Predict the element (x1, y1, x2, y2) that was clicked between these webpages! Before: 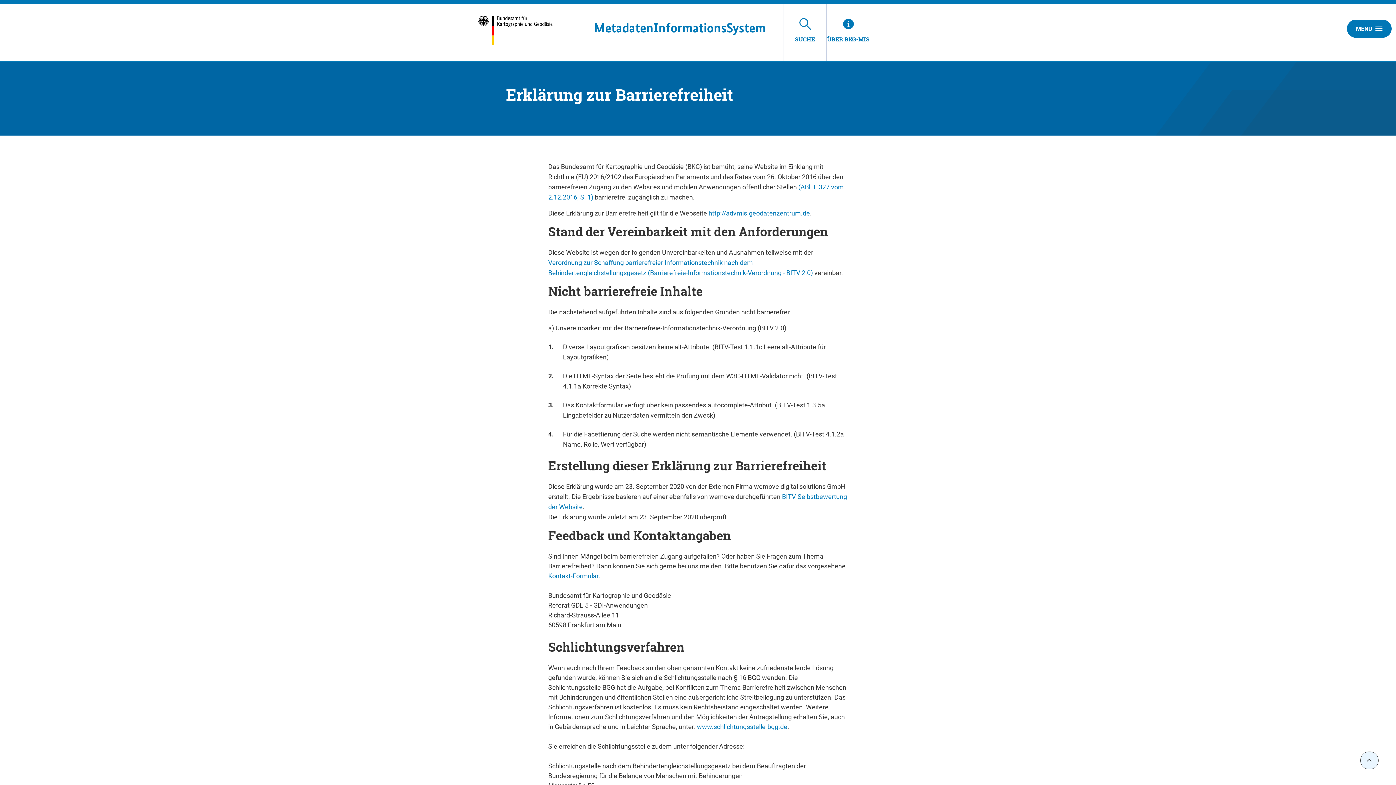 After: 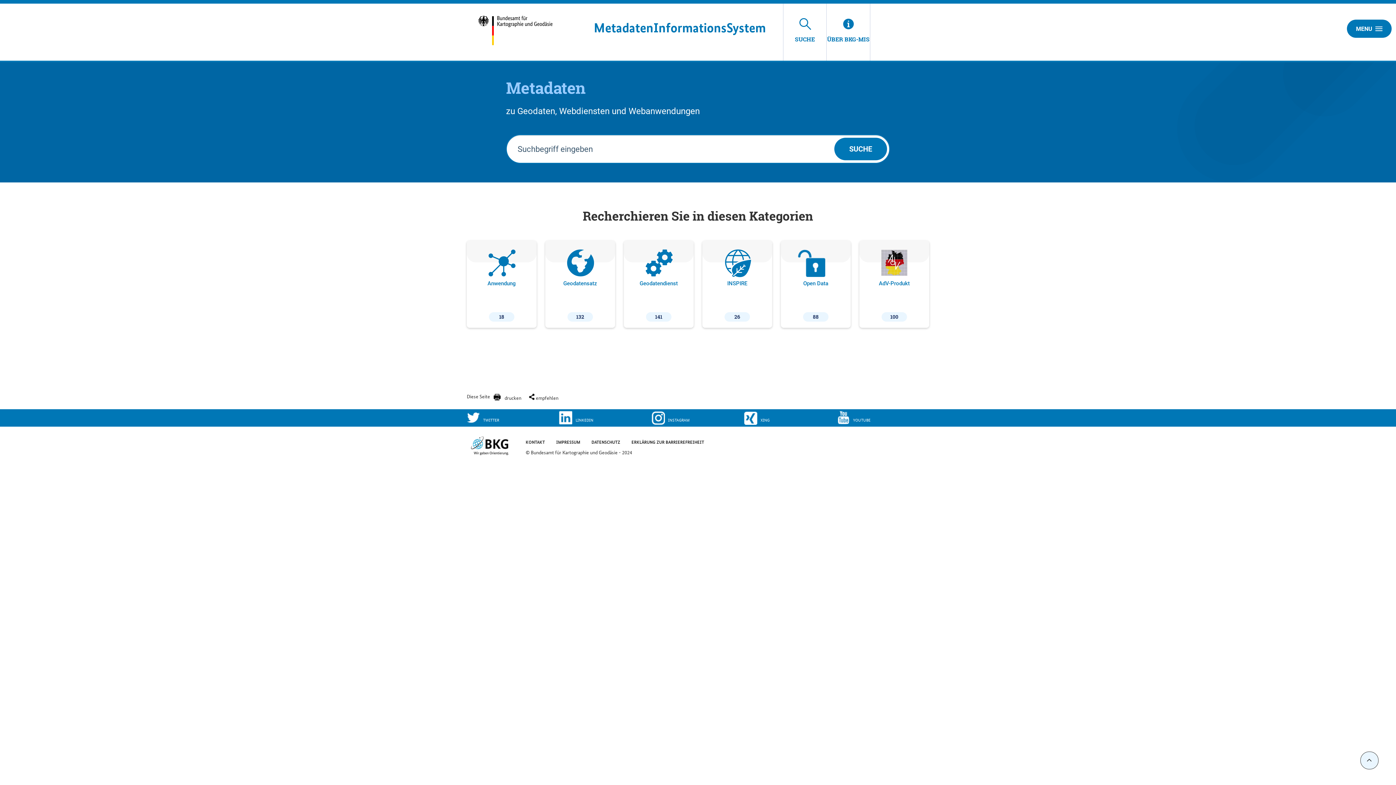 Action: bbox: (594, 20, 766, 35) label: MetadatenInformationsSystem